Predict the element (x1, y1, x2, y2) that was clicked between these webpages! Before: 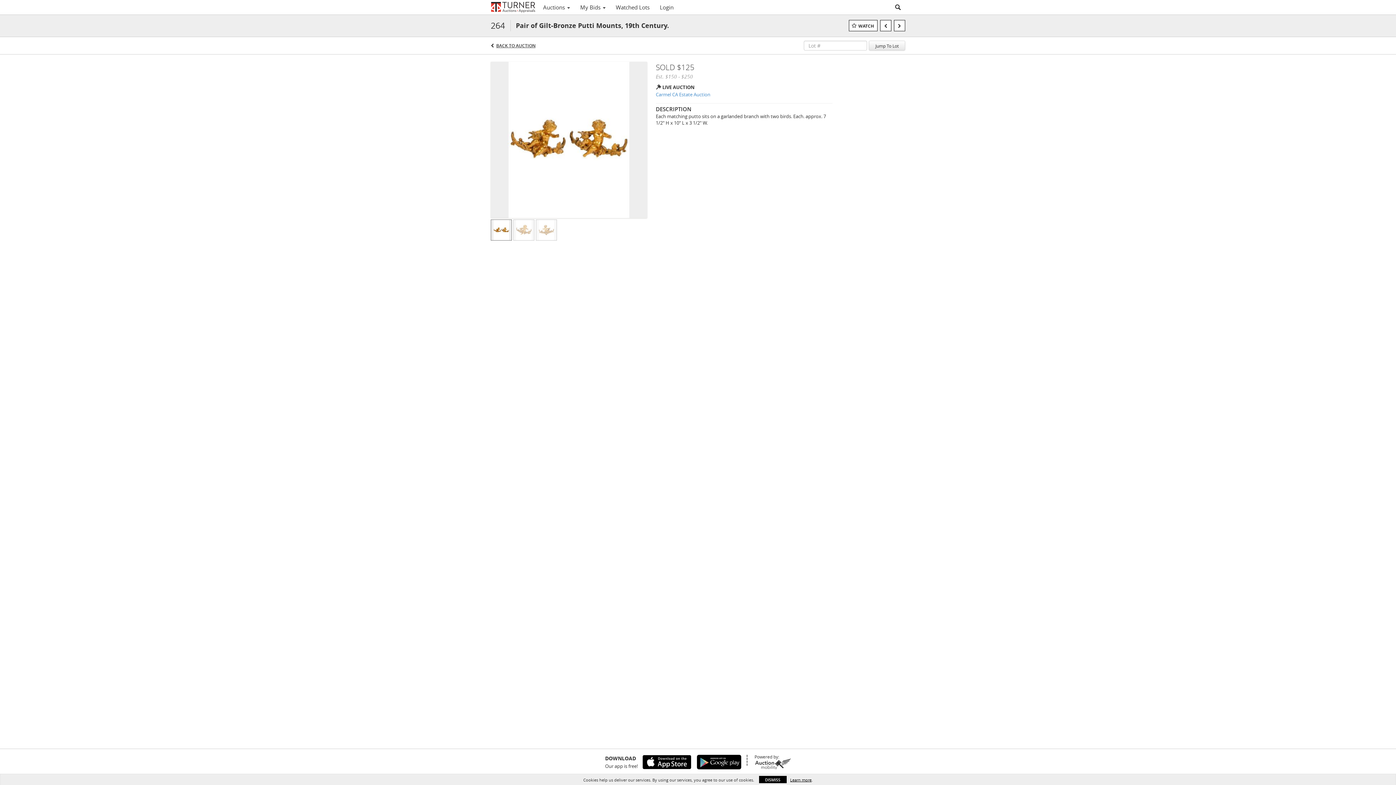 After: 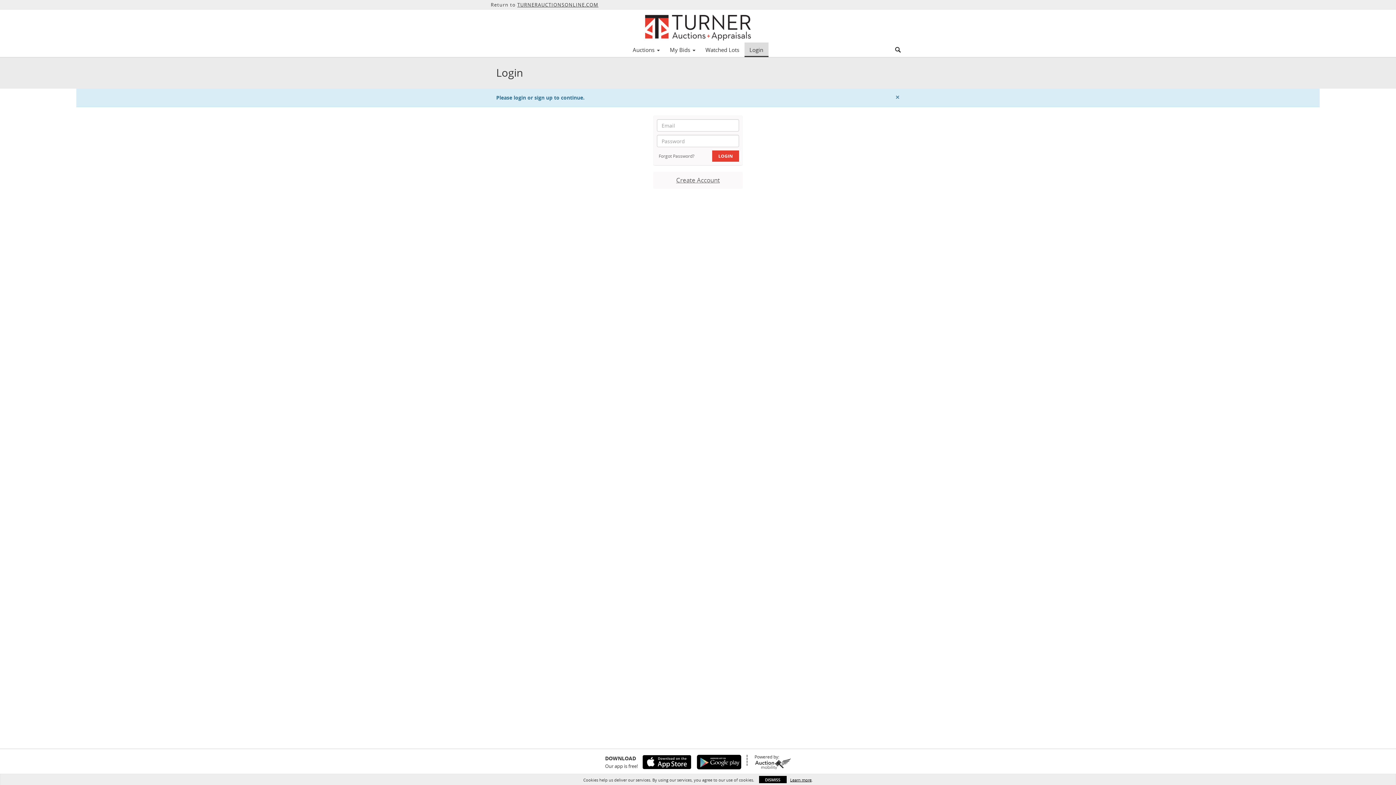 Action: bbox: (849, 20, 877, 31) label: WATCH